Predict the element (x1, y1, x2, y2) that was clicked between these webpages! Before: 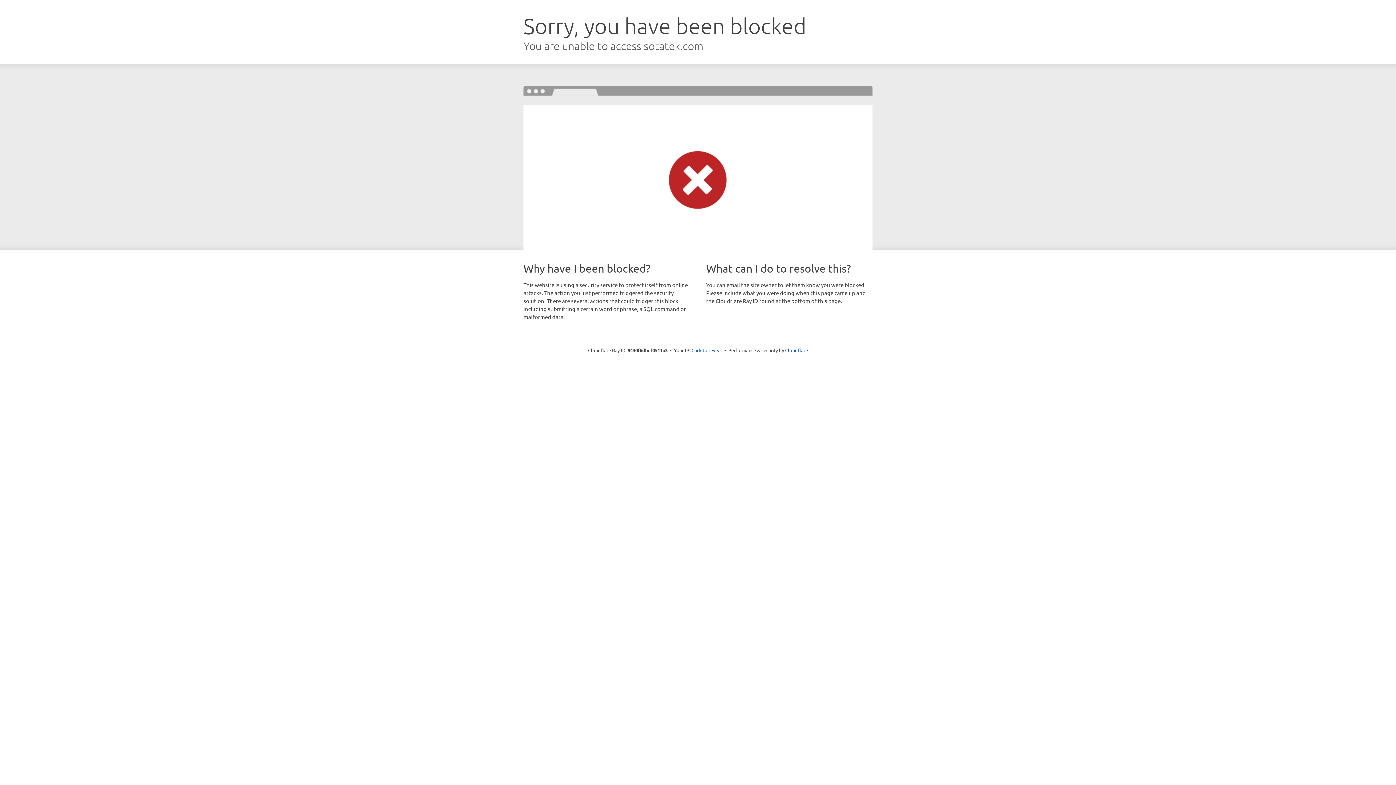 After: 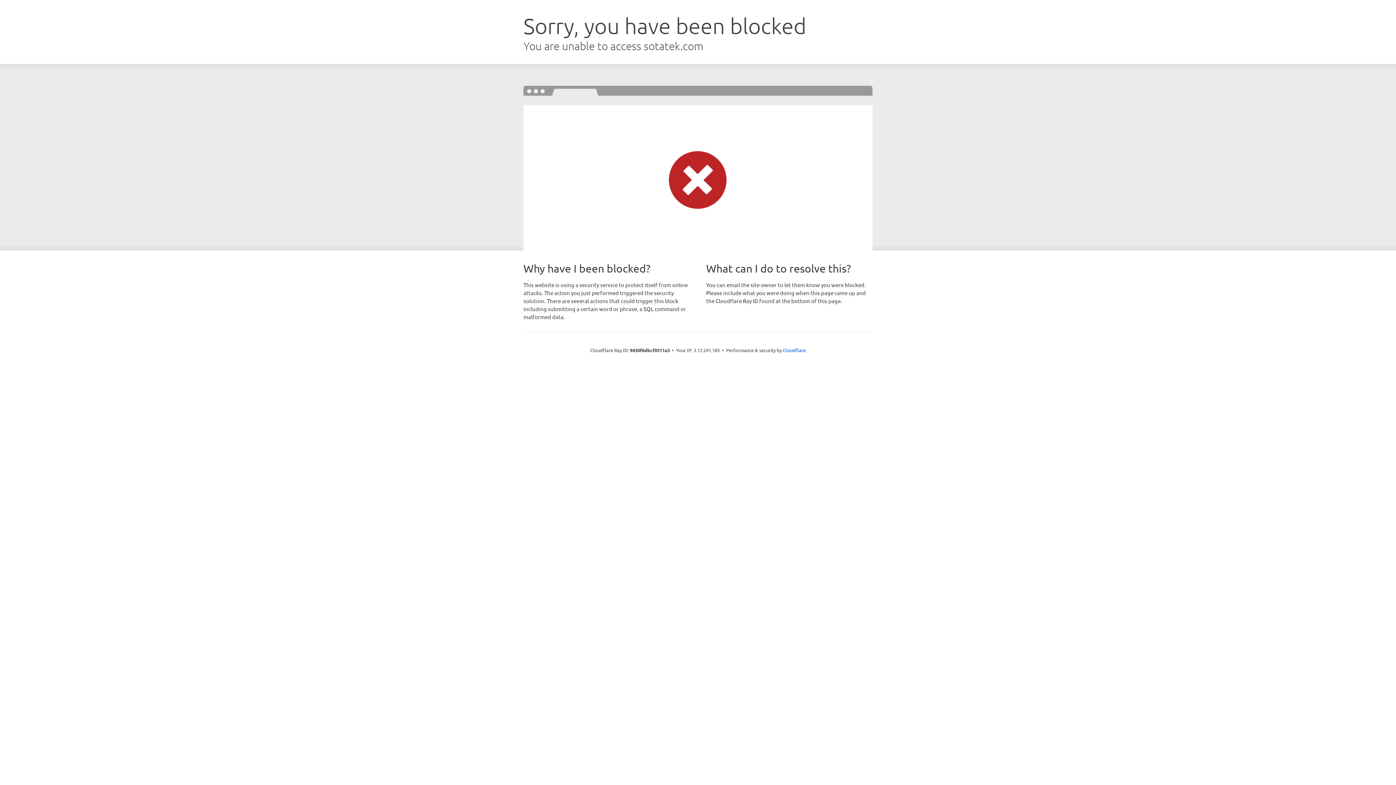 Action: label: Click to reveal bbox: (691, 346, 722, 353)